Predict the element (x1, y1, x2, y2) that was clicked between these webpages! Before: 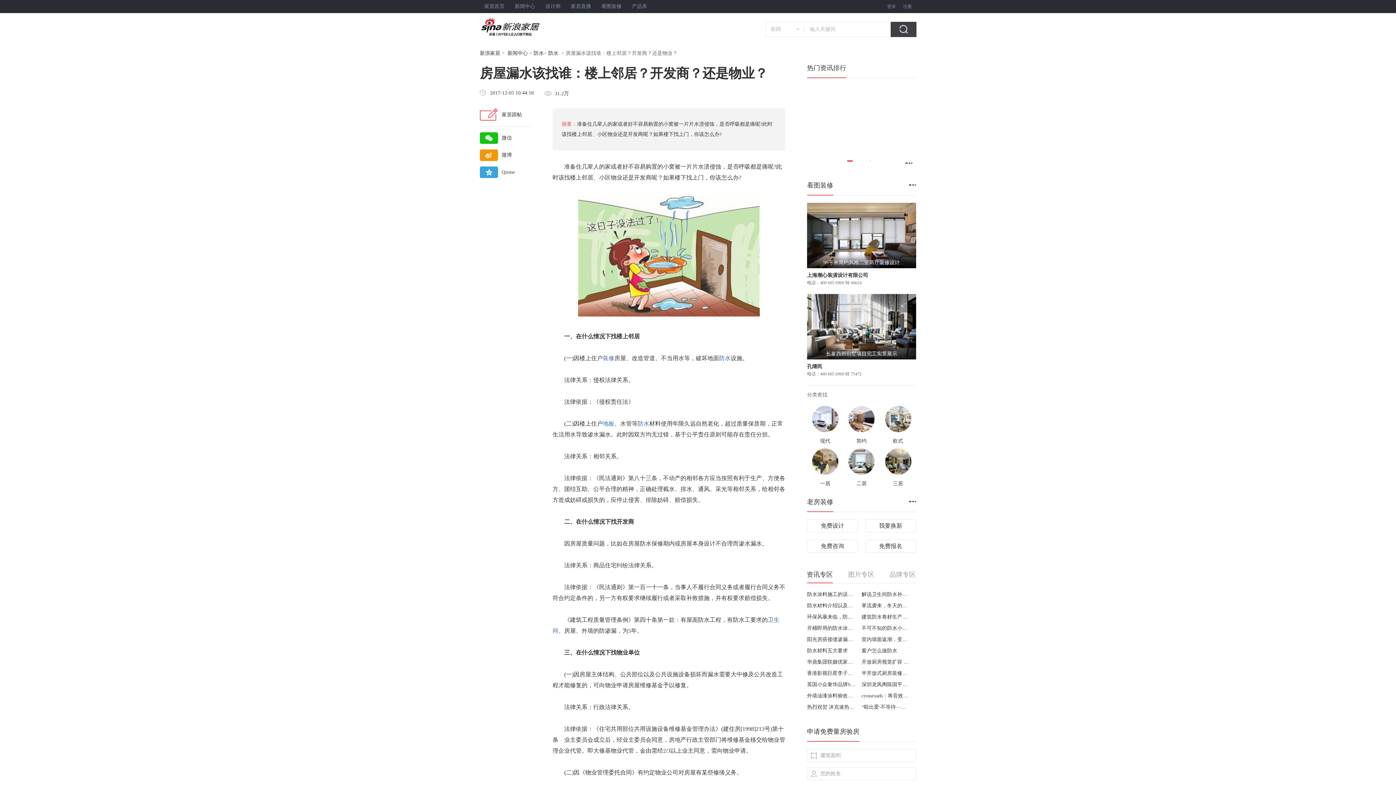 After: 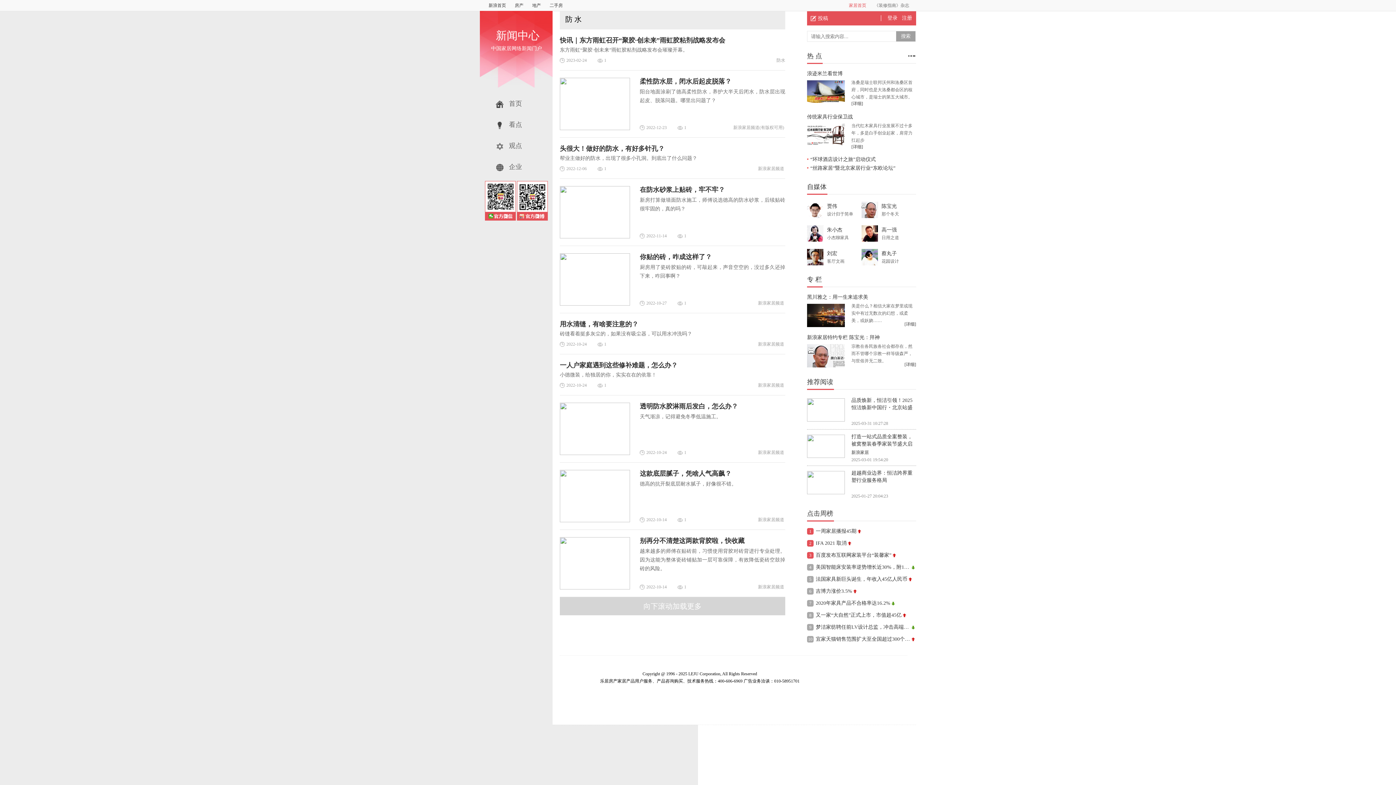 Action: label: 防水 bbox: (533, 50, 544, 56)